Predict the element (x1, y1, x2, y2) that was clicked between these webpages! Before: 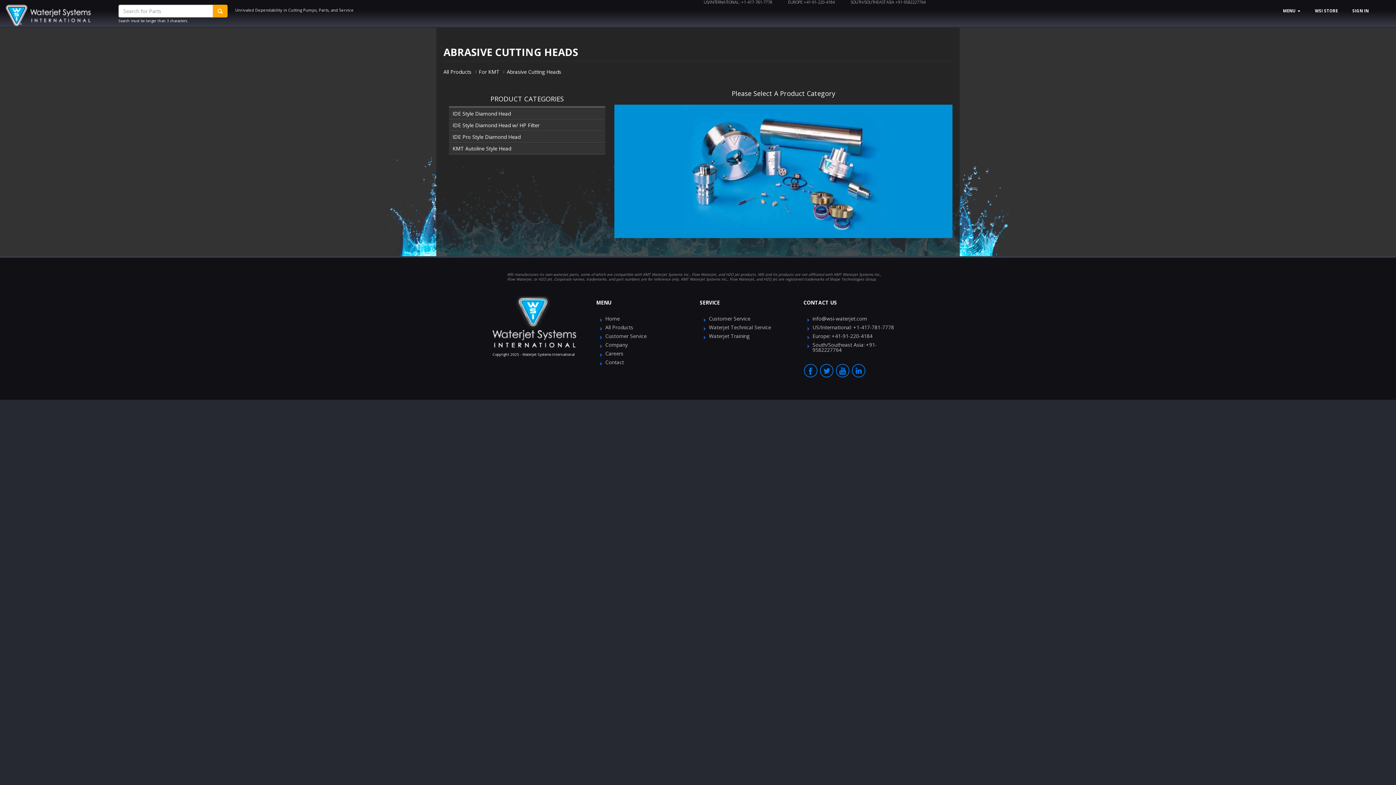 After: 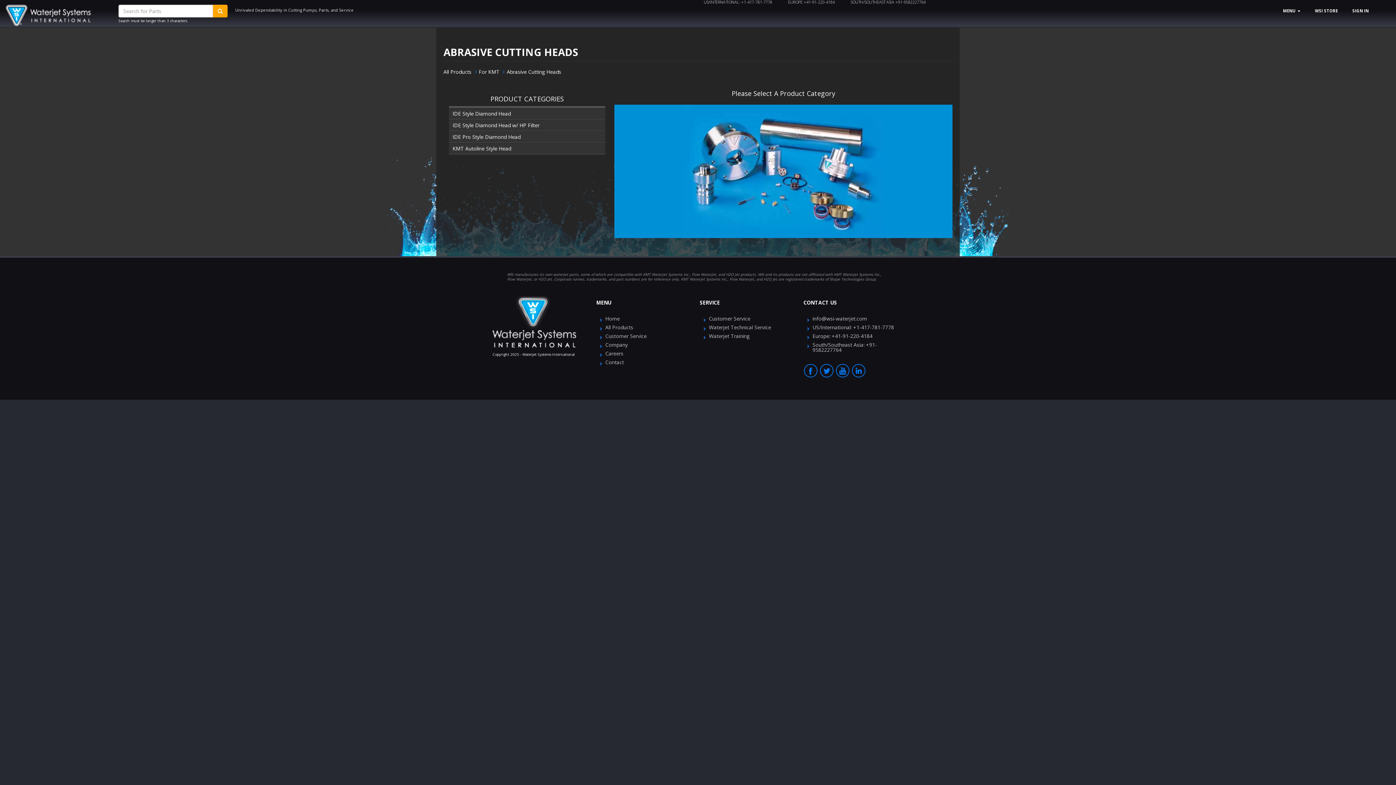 Action: bbox: (506, 68, 561, 75) label: Abrasive Cutting Heads